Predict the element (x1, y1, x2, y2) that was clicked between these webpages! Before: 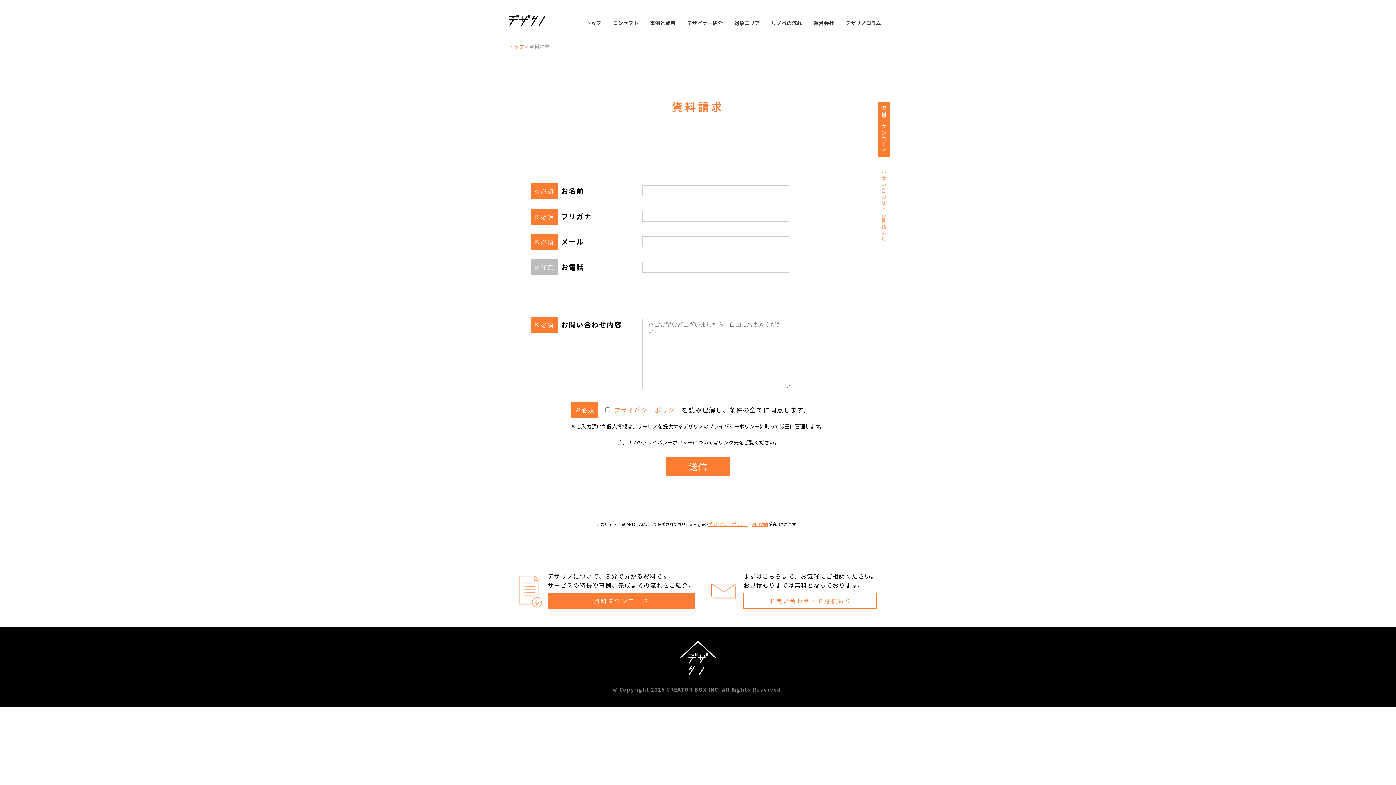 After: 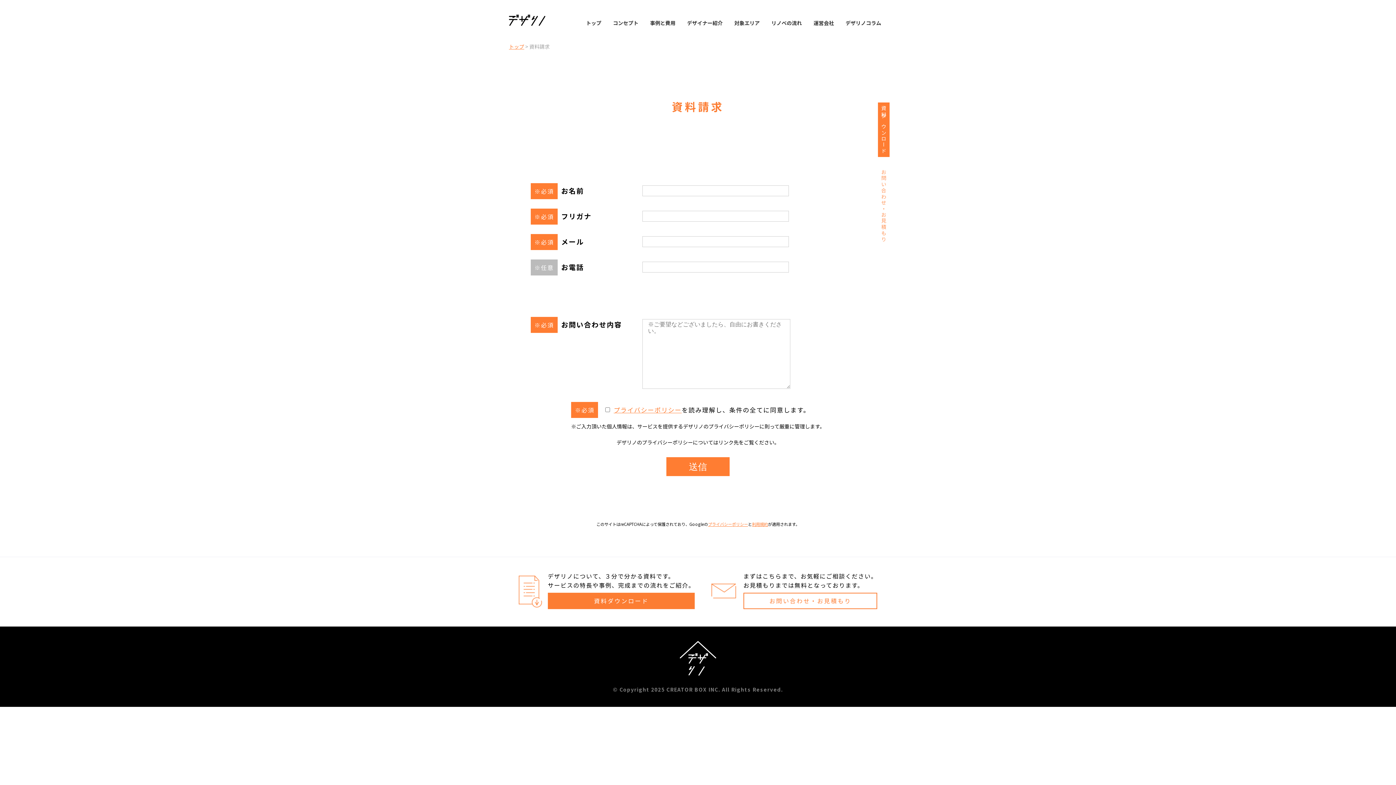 Action: bbox: (547, 593, 695, 609) label: 資料ダウンロード